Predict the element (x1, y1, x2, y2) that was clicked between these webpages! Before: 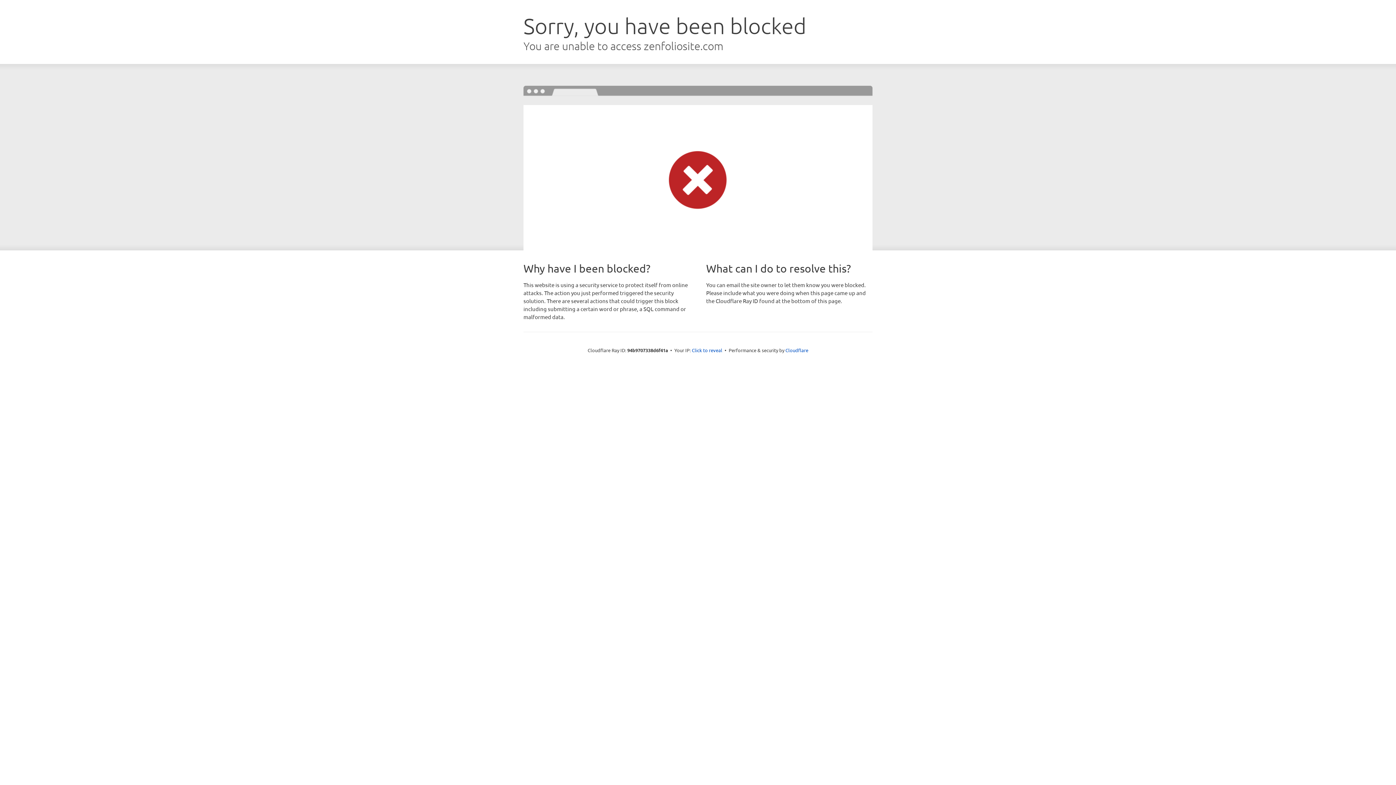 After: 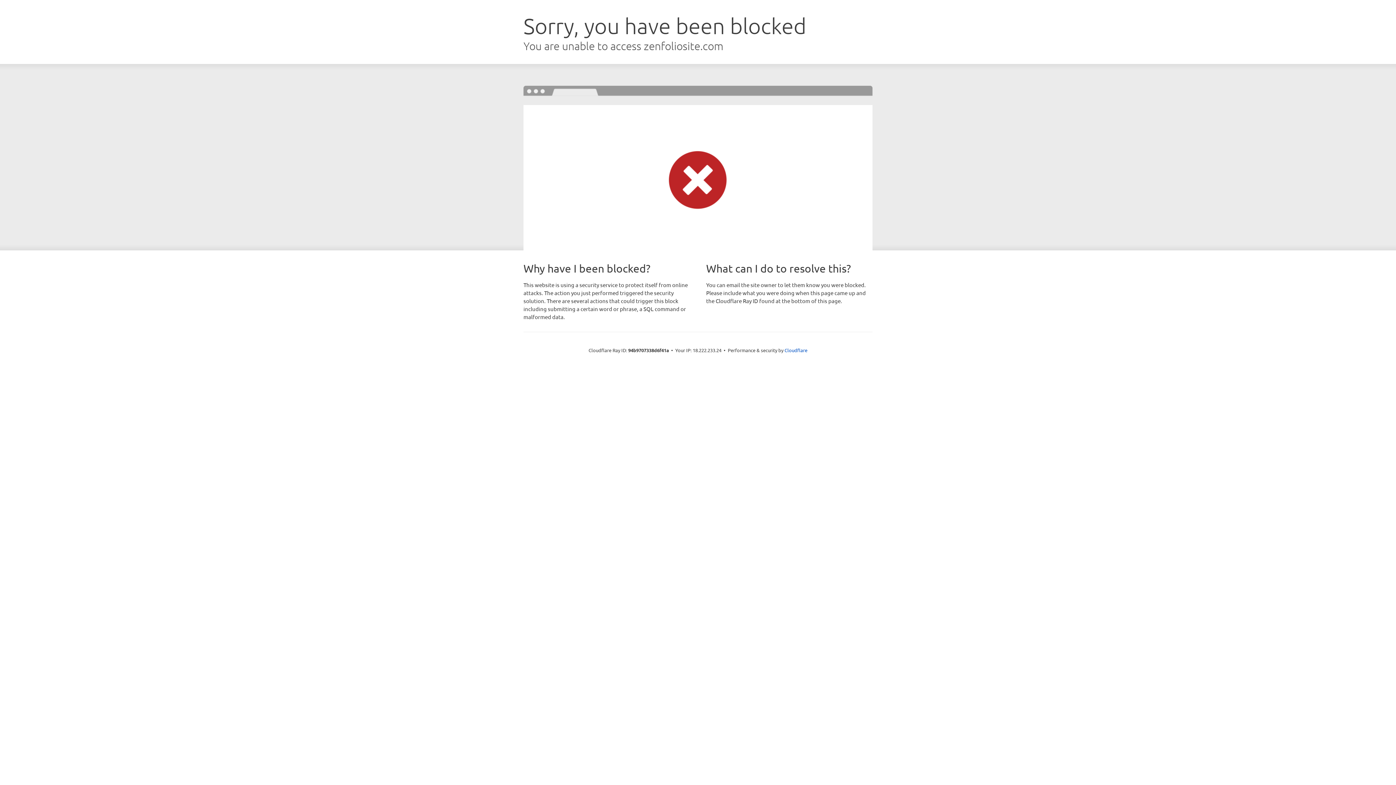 Action: label: Click to reveal bbox: (692, 346, 722, 353)